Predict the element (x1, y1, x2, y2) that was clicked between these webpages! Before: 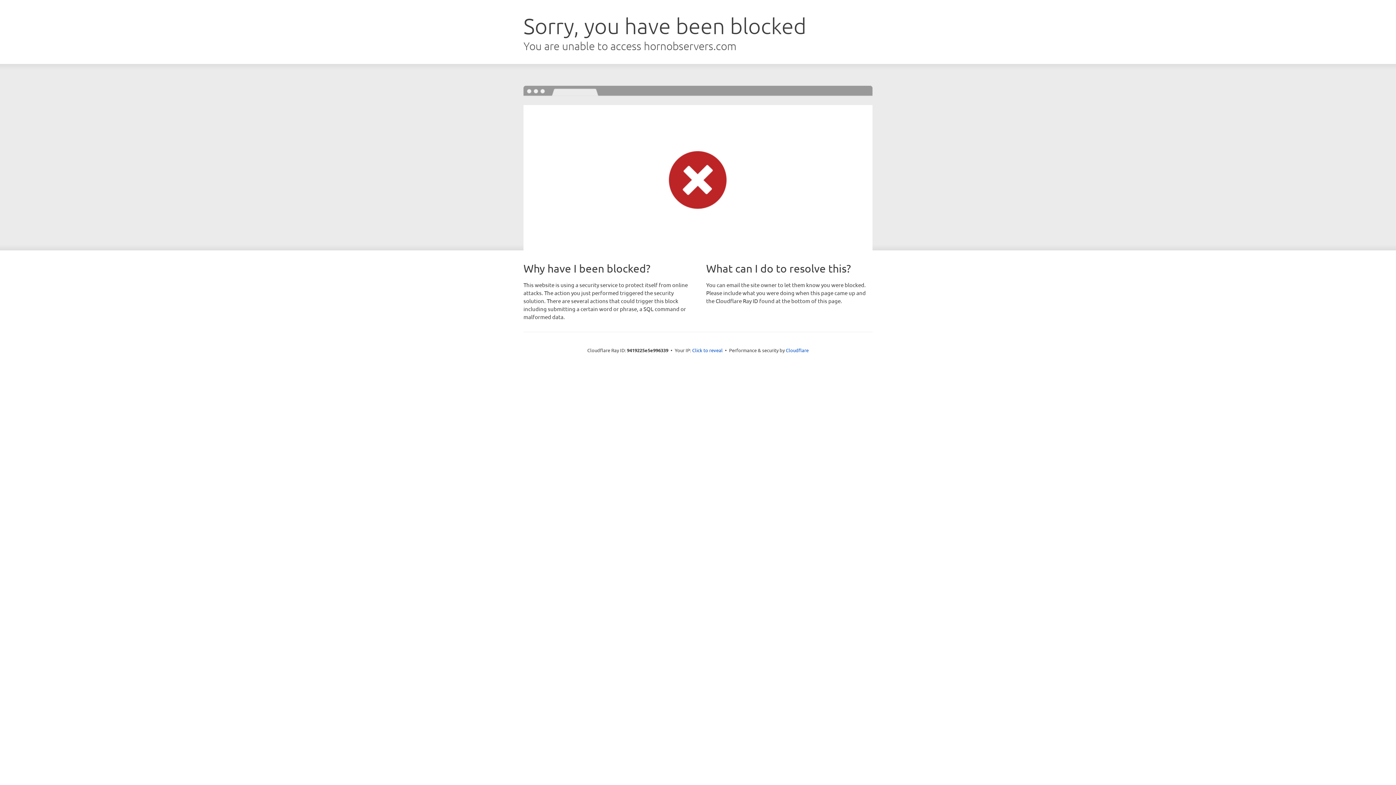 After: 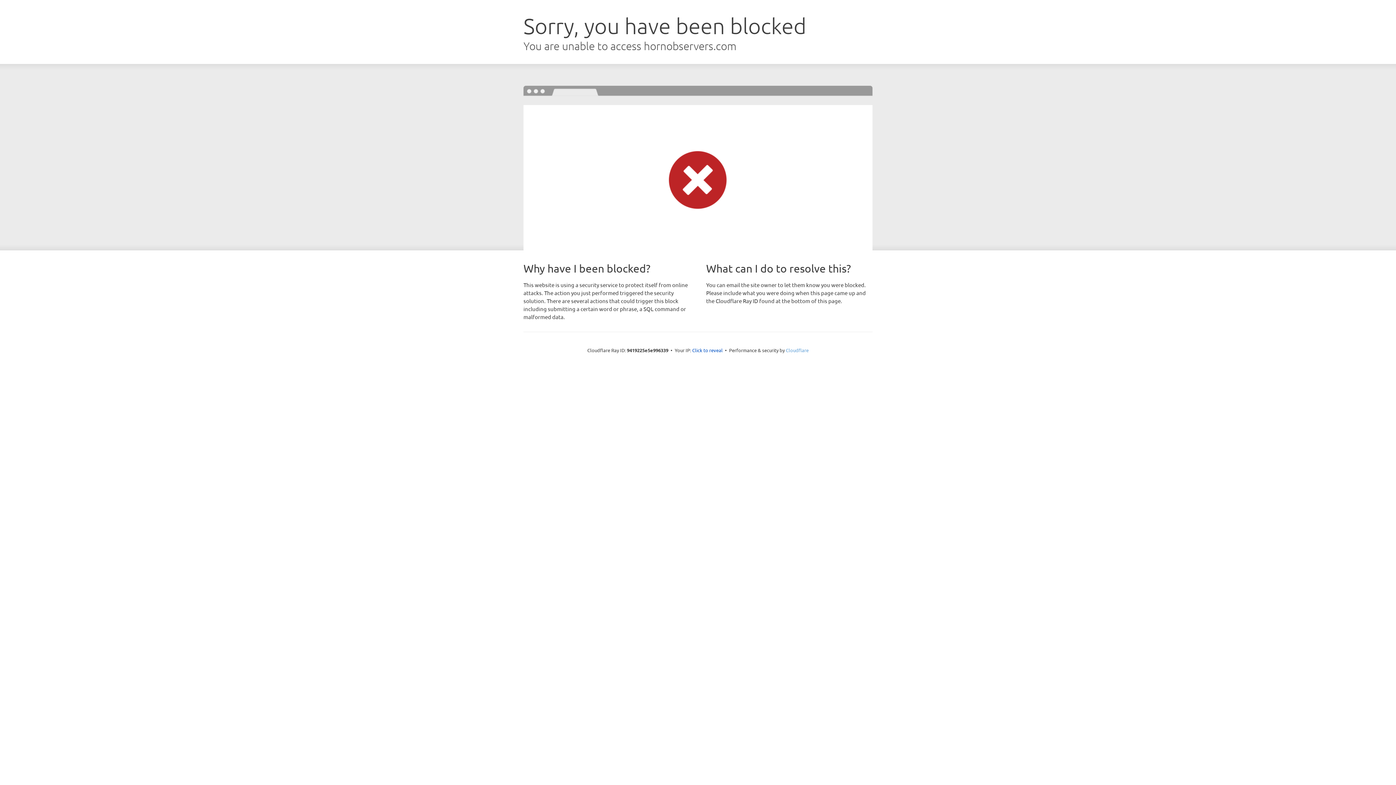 Action: label: Cloudflare bbox: (786, 347, 808, 353)